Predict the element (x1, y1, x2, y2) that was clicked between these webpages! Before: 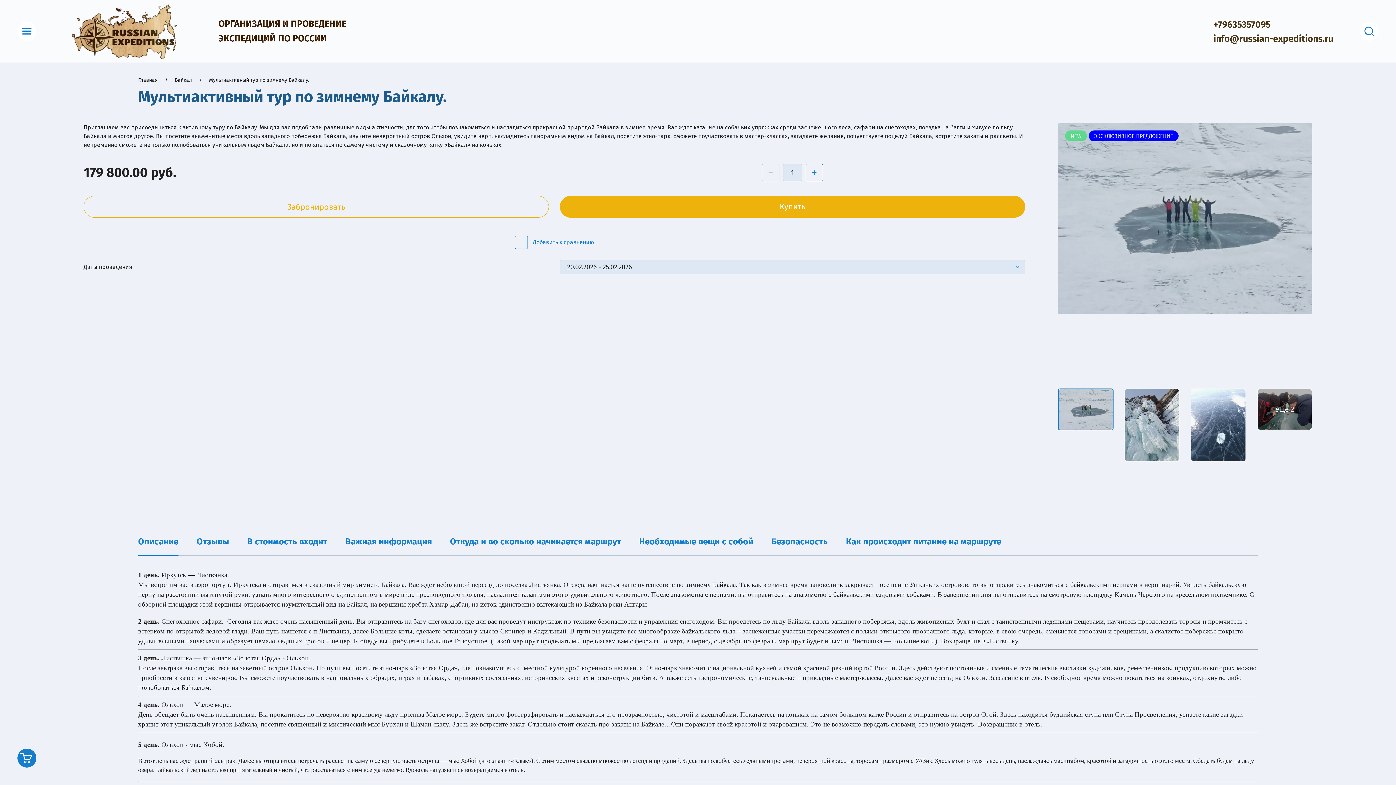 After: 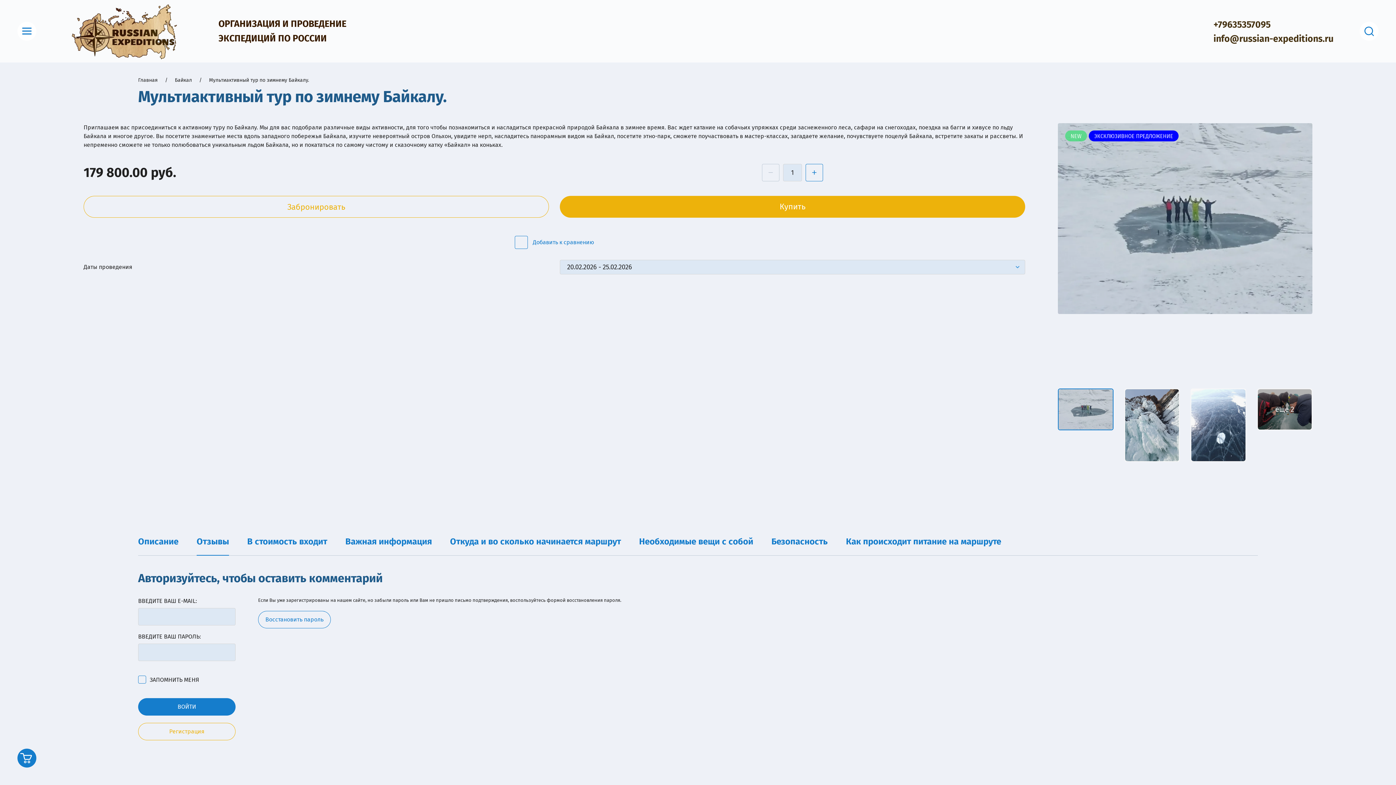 Action: bbox: (196, 536, 229, 546) label: Отзывы